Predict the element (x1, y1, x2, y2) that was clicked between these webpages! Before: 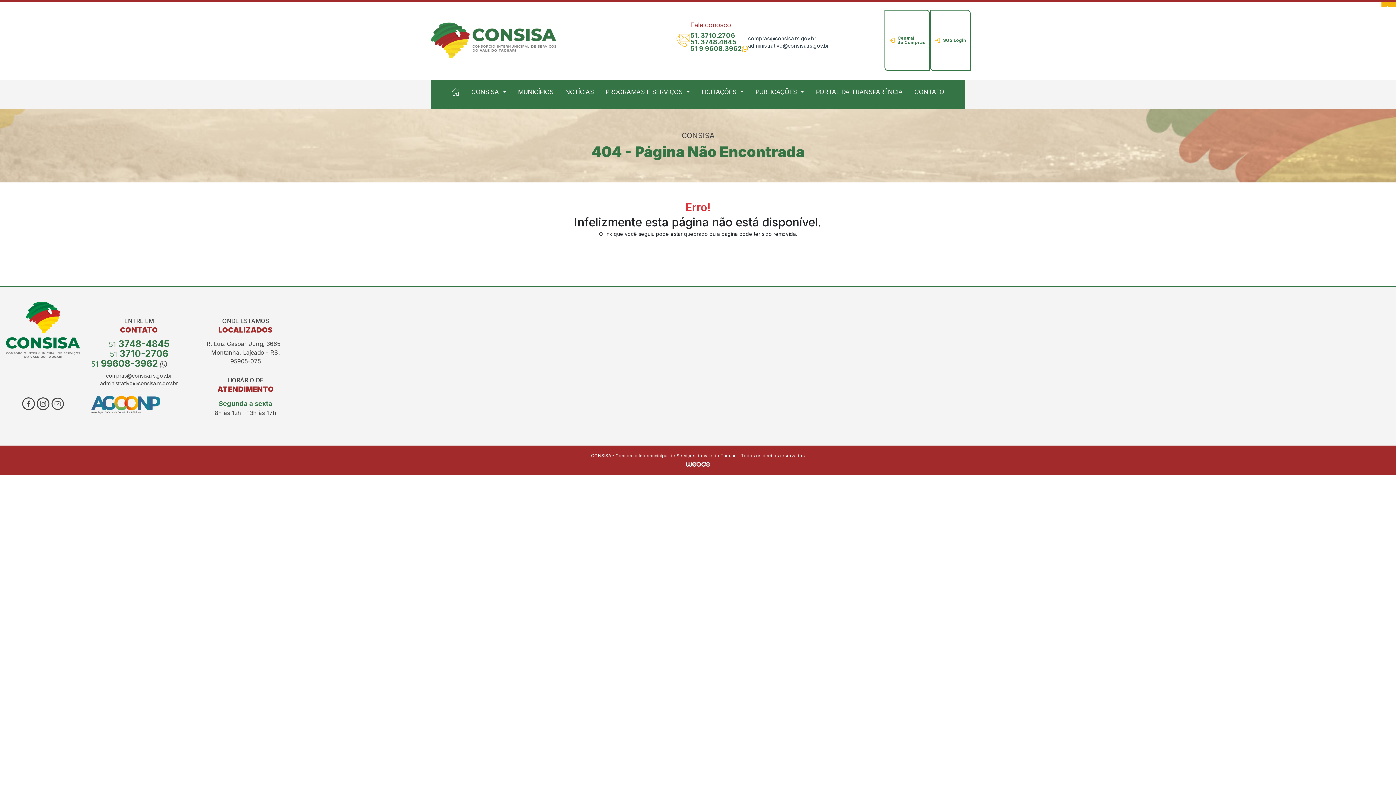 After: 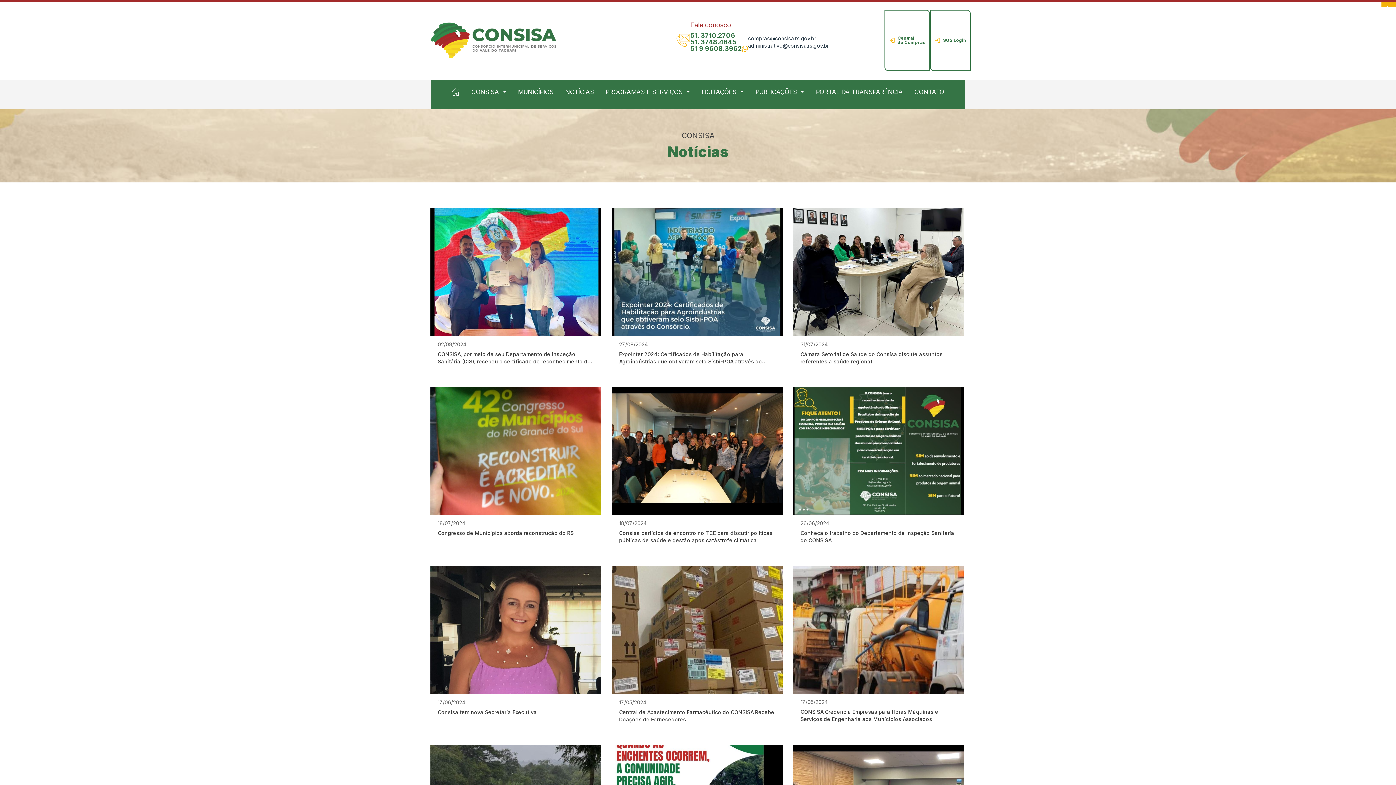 Action: bbox: (559, 80, 599, 103) label: NOTÍCIAS